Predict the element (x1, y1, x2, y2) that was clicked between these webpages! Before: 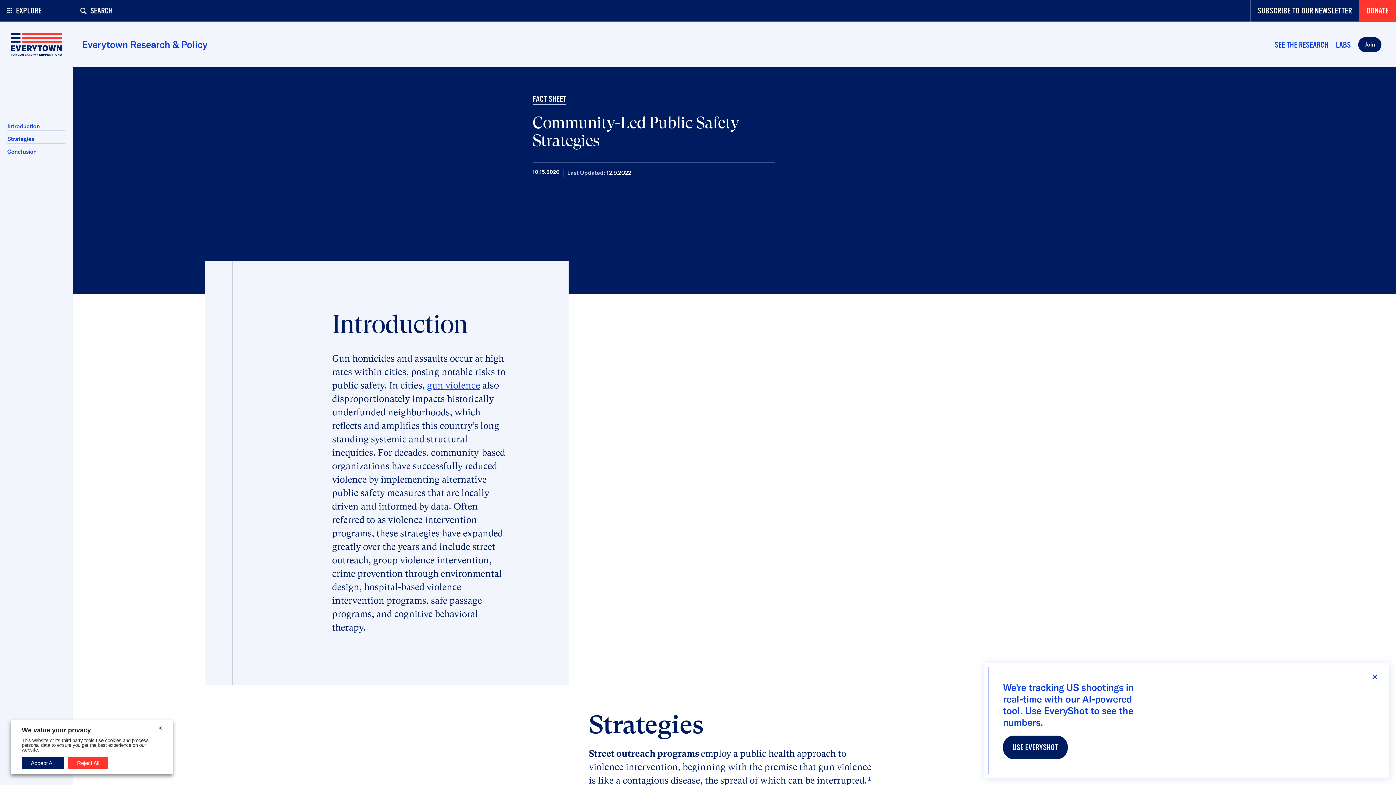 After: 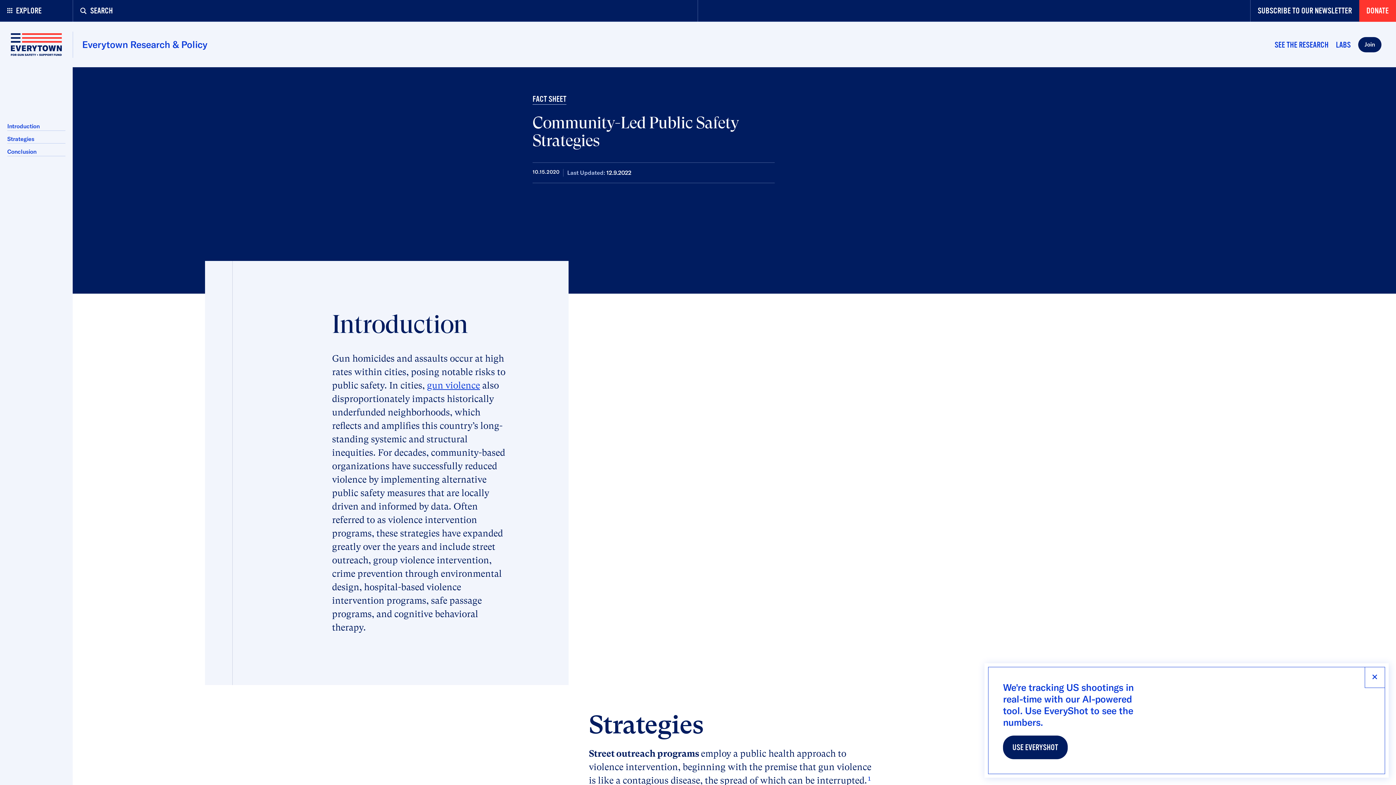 Action: label: Reject All bbox: (68, 757, 108, 769)